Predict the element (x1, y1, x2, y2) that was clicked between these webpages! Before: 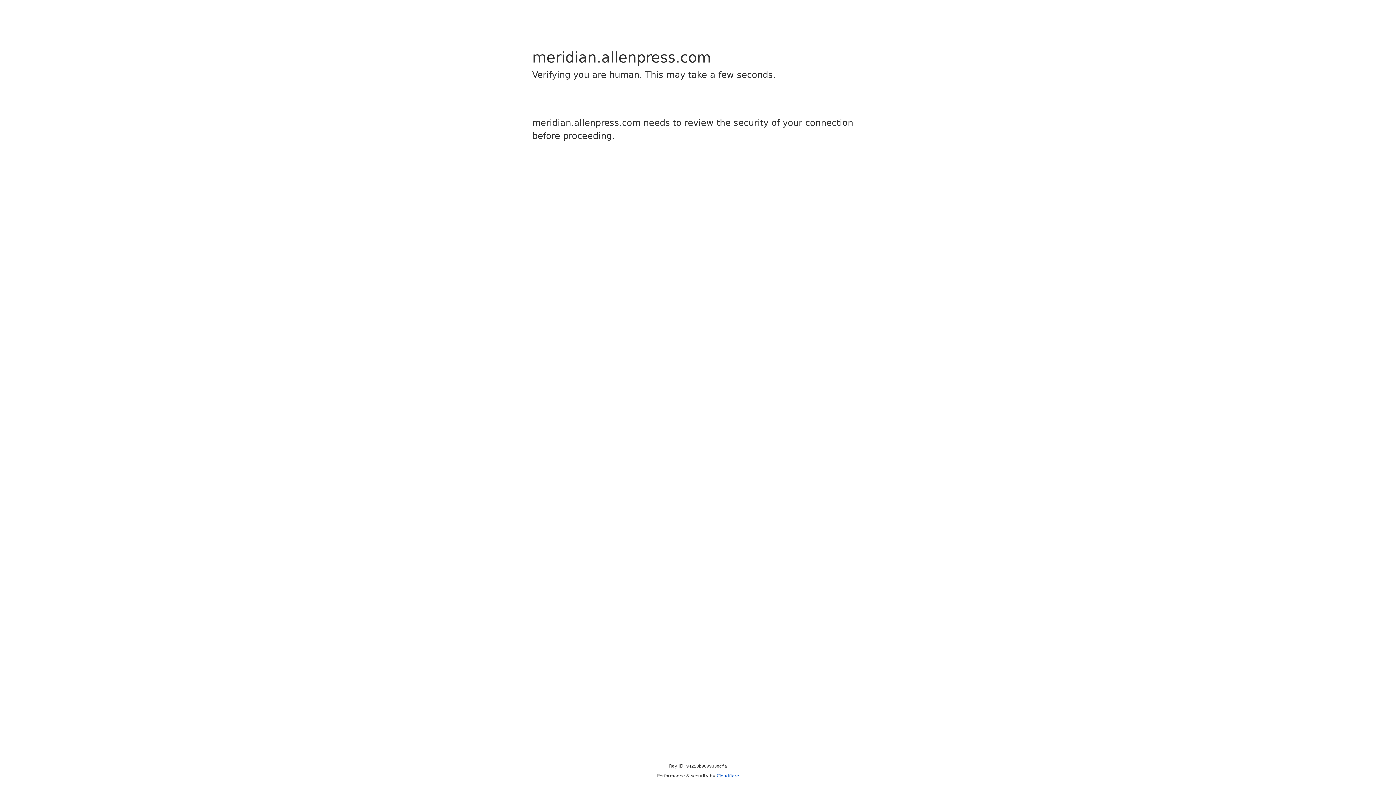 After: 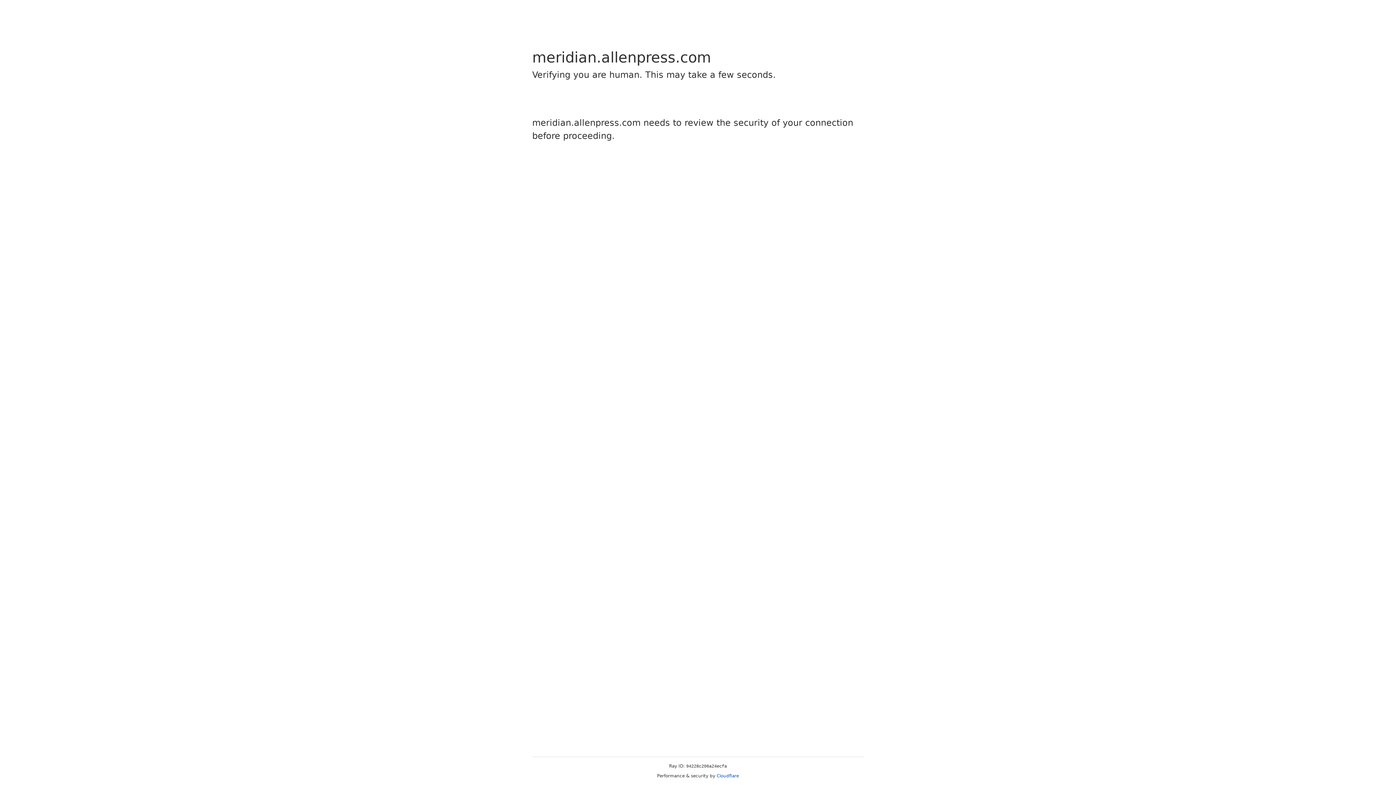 Action: label: Cloudflare bbox: (716, 773, 739, 778)